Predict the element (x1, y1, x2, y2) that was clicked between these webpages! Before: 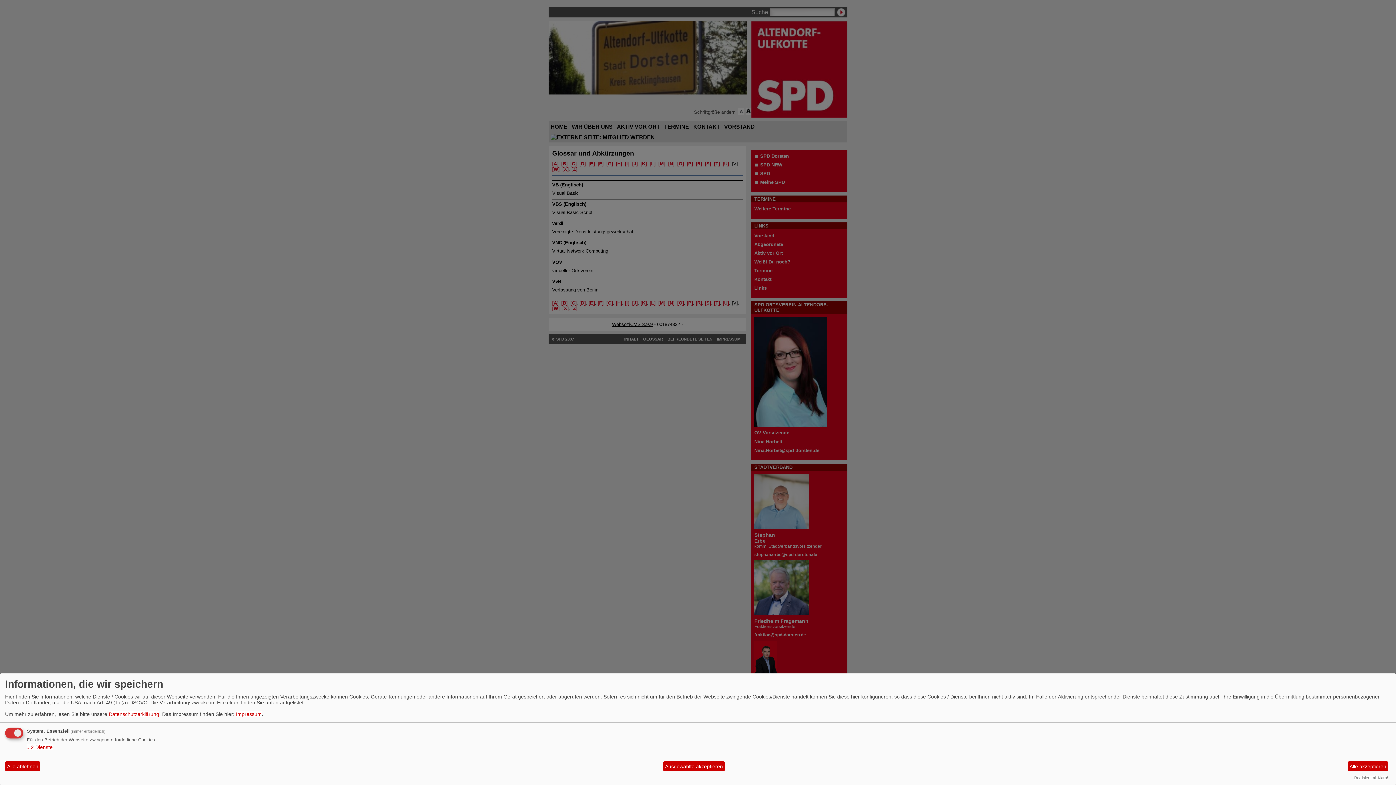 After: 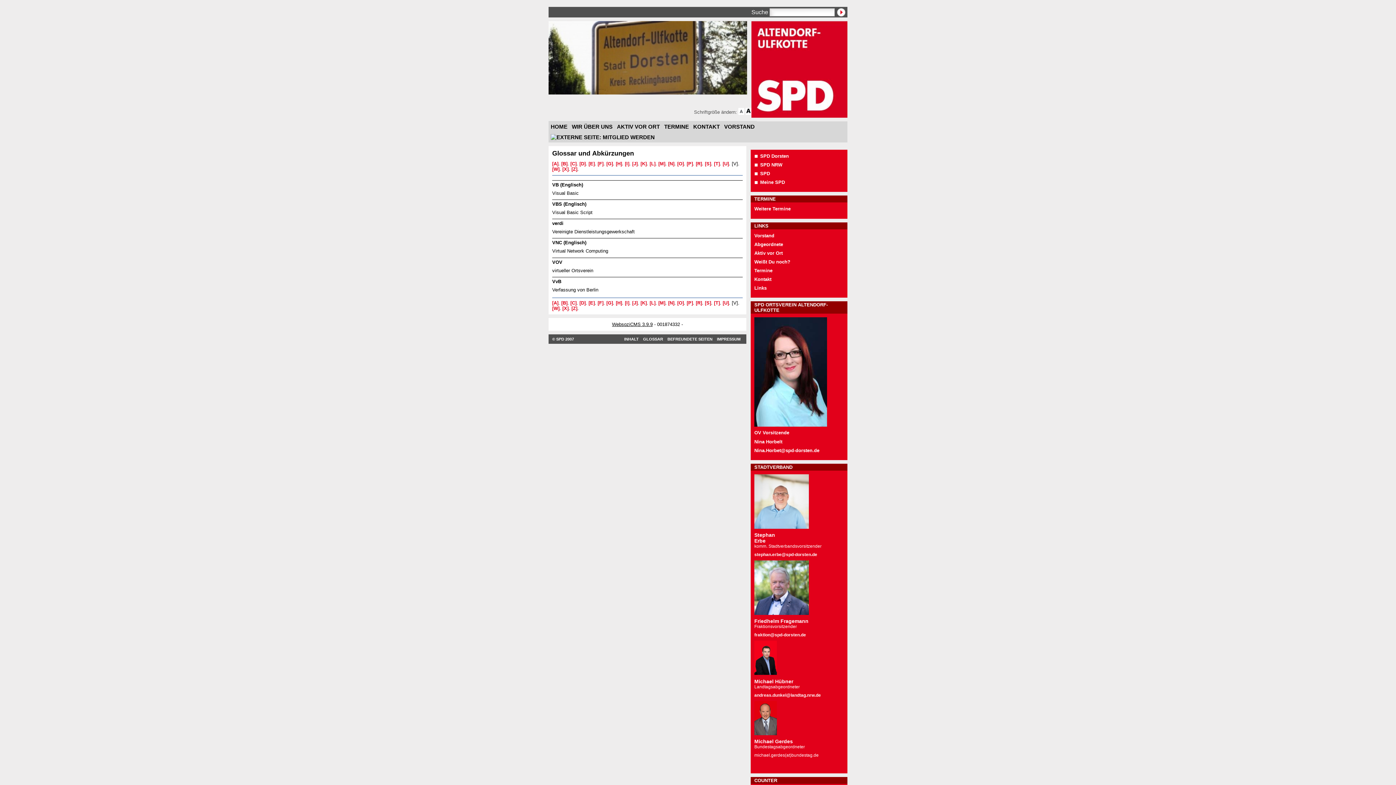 Action: bbox: (1347, 761, 1388, 771) label: Alle akzeptieren